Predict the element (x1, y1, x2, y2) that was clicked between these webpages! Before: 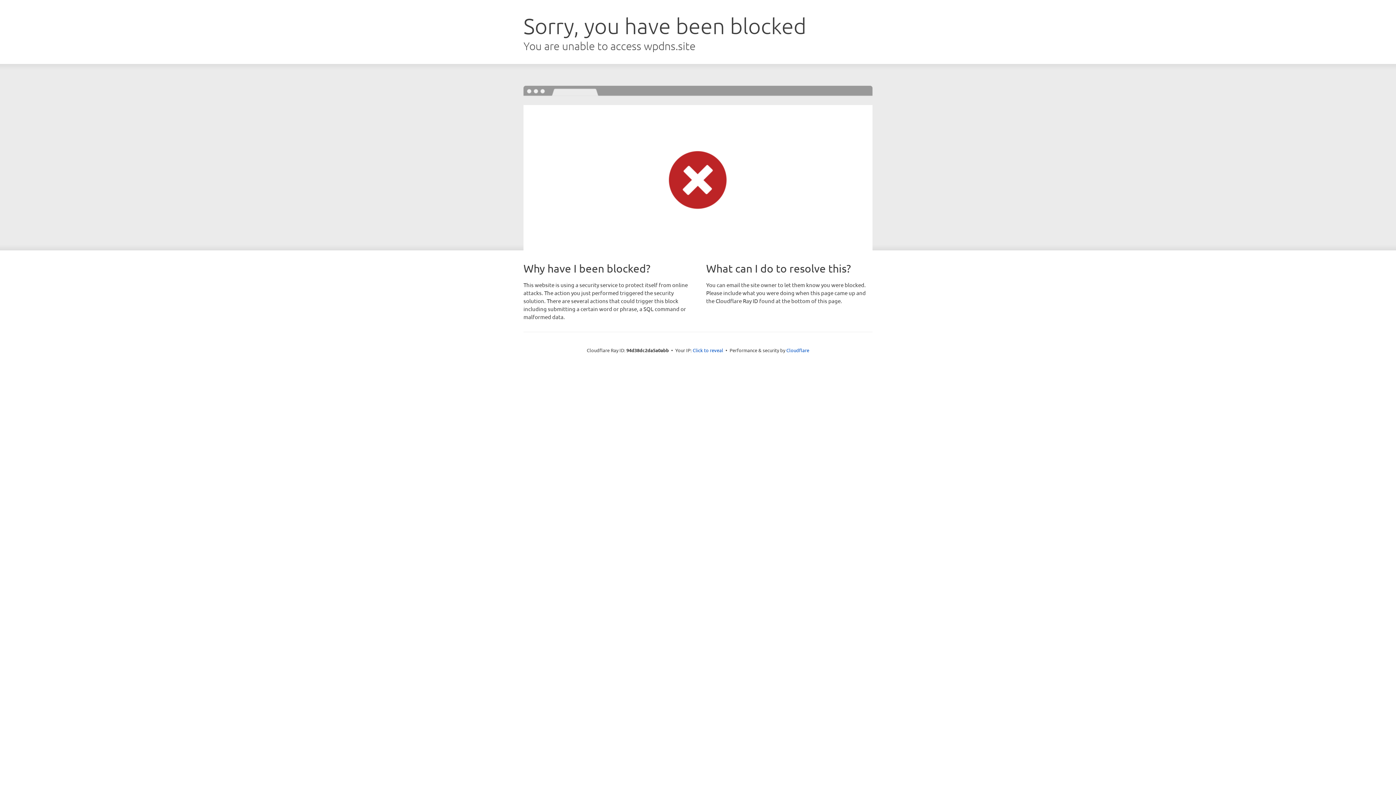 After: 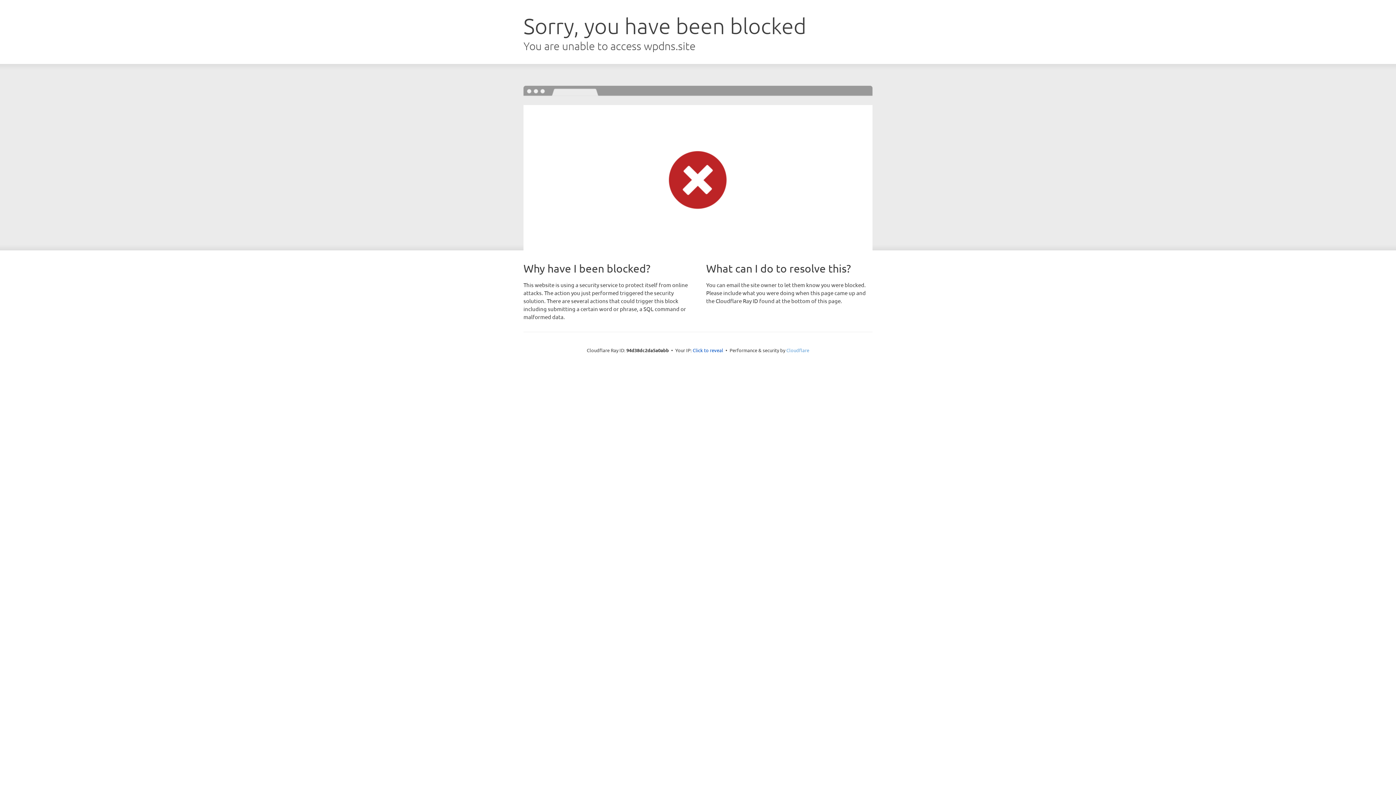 Action: label: Cloudflare bbox: (786, 347, 809, 353)